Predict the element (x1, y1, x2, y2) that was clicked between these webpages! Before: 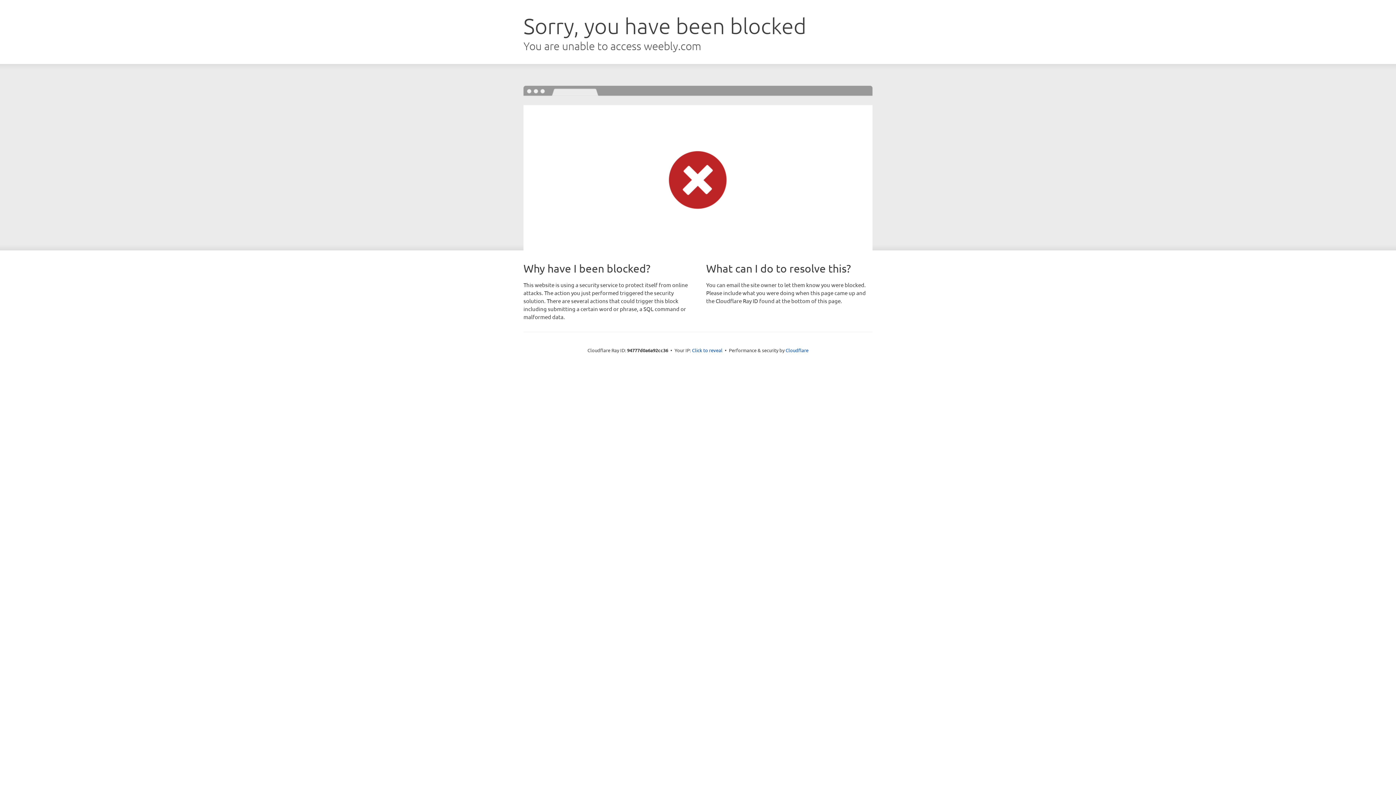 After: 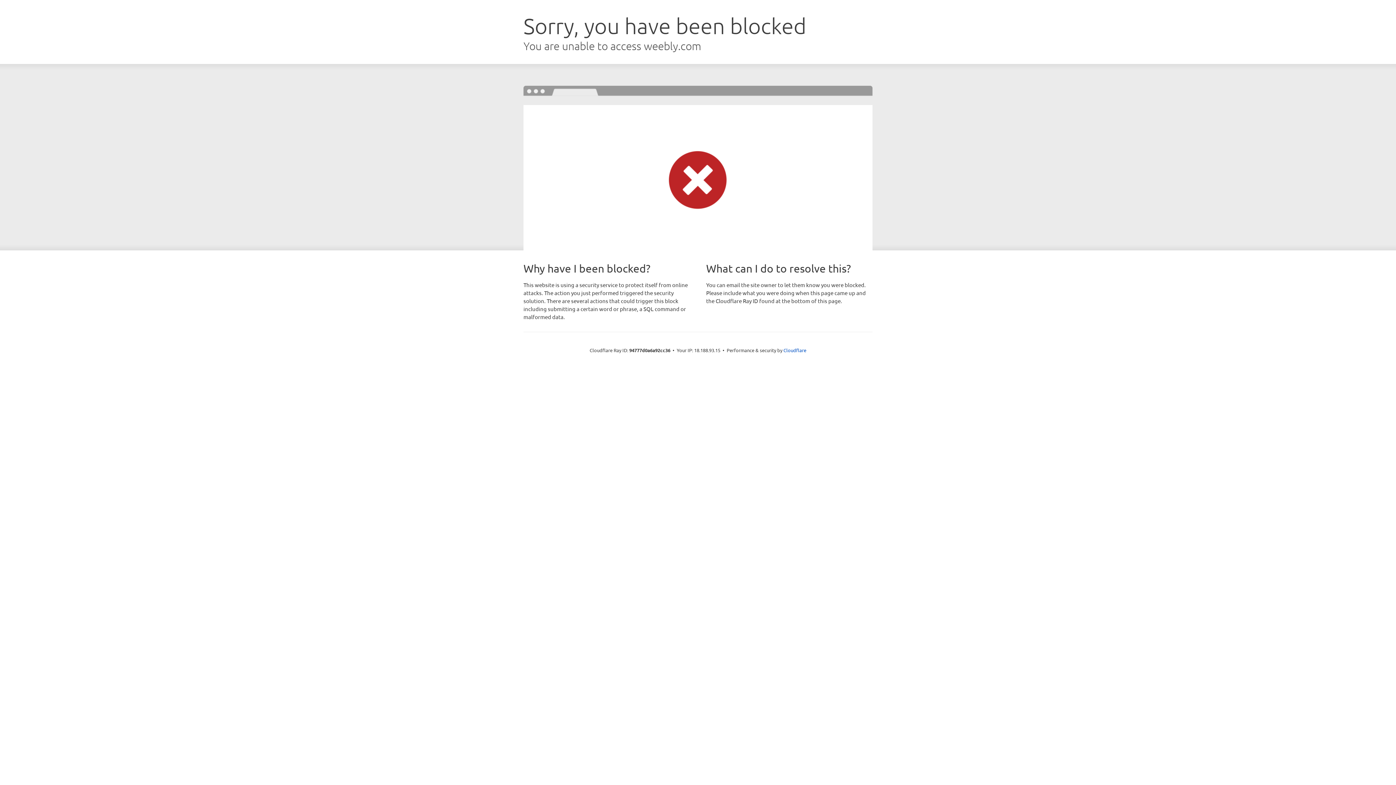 Action: label: Click to reveal bbox: (692, 346, 722, 353)